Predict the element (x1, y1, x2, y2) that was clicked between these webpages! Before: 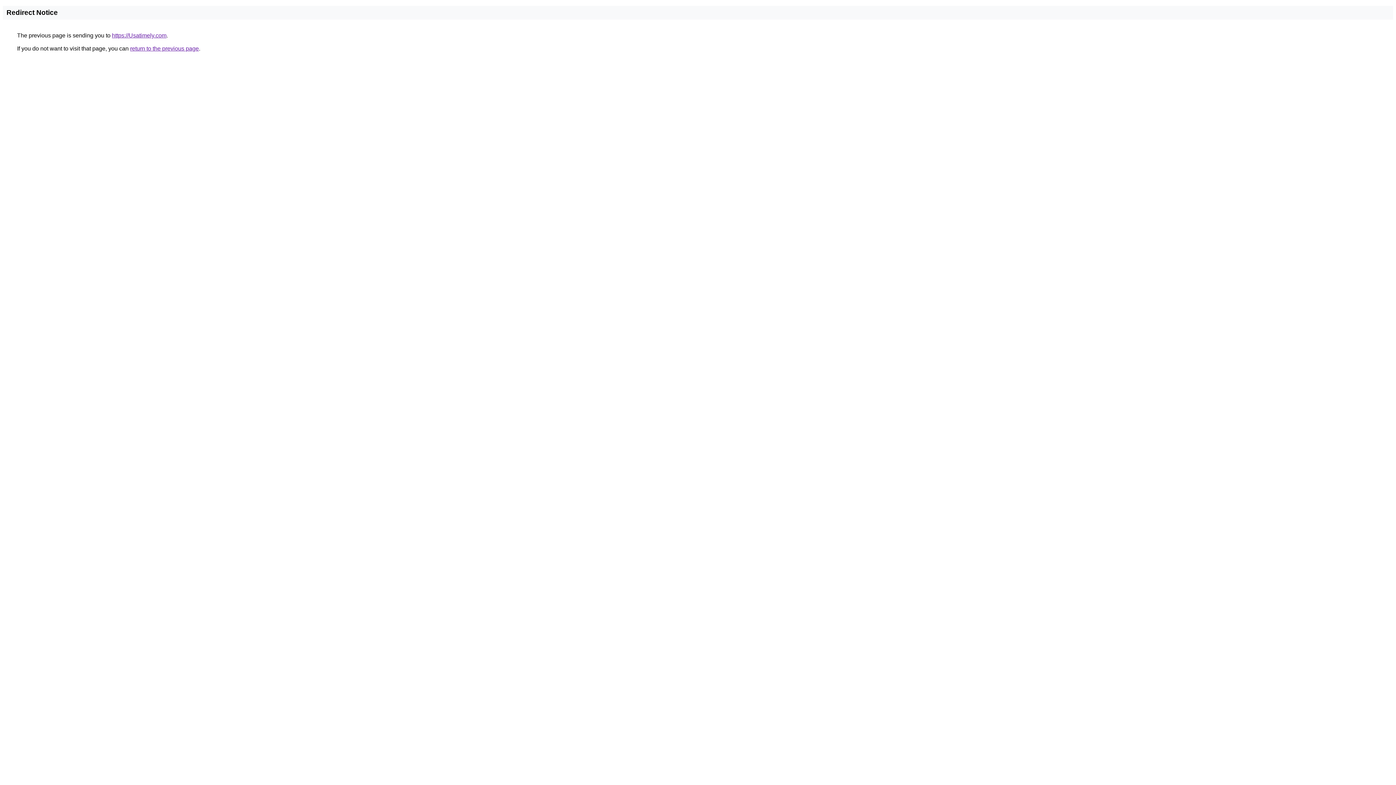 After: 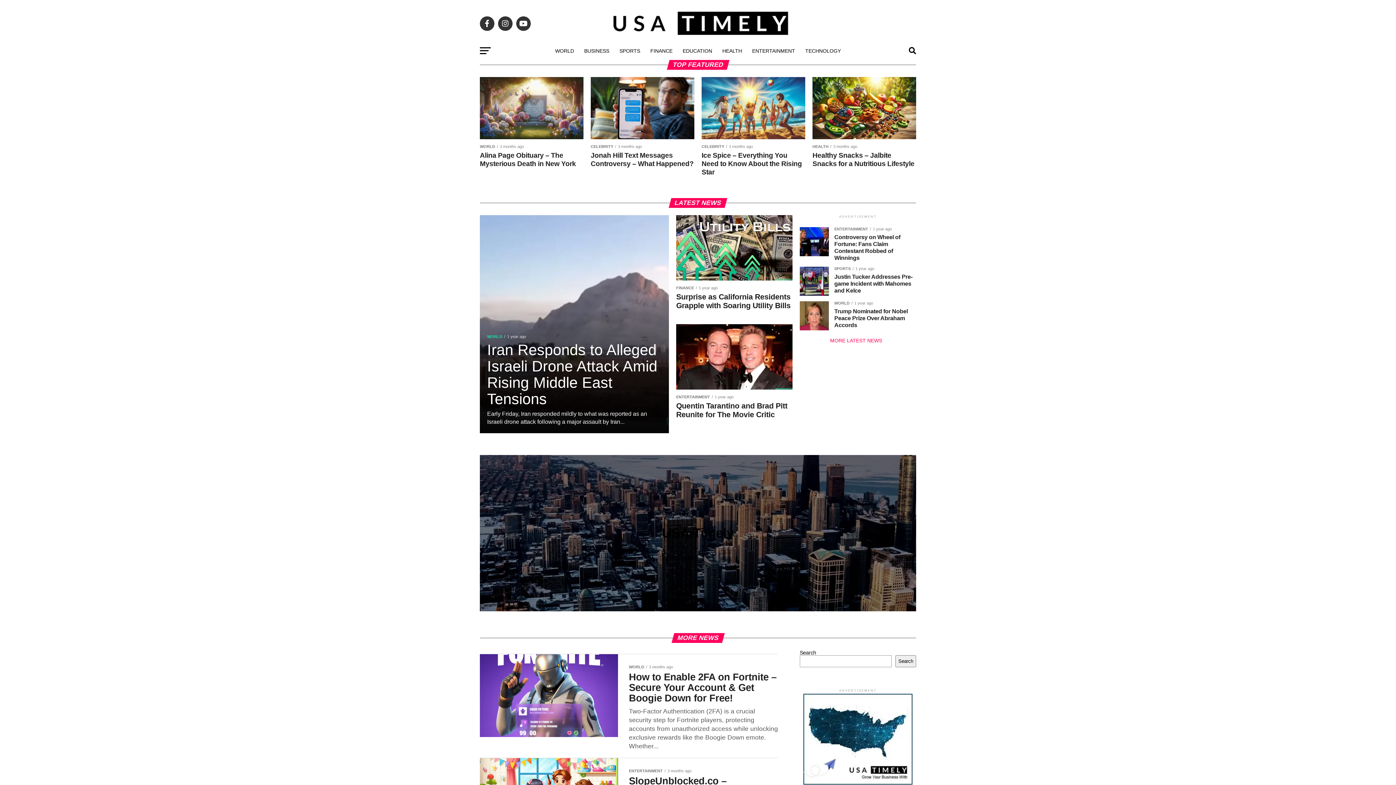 Action: bbox: (112, 32, 166, 38) label: https://Usatimely.com